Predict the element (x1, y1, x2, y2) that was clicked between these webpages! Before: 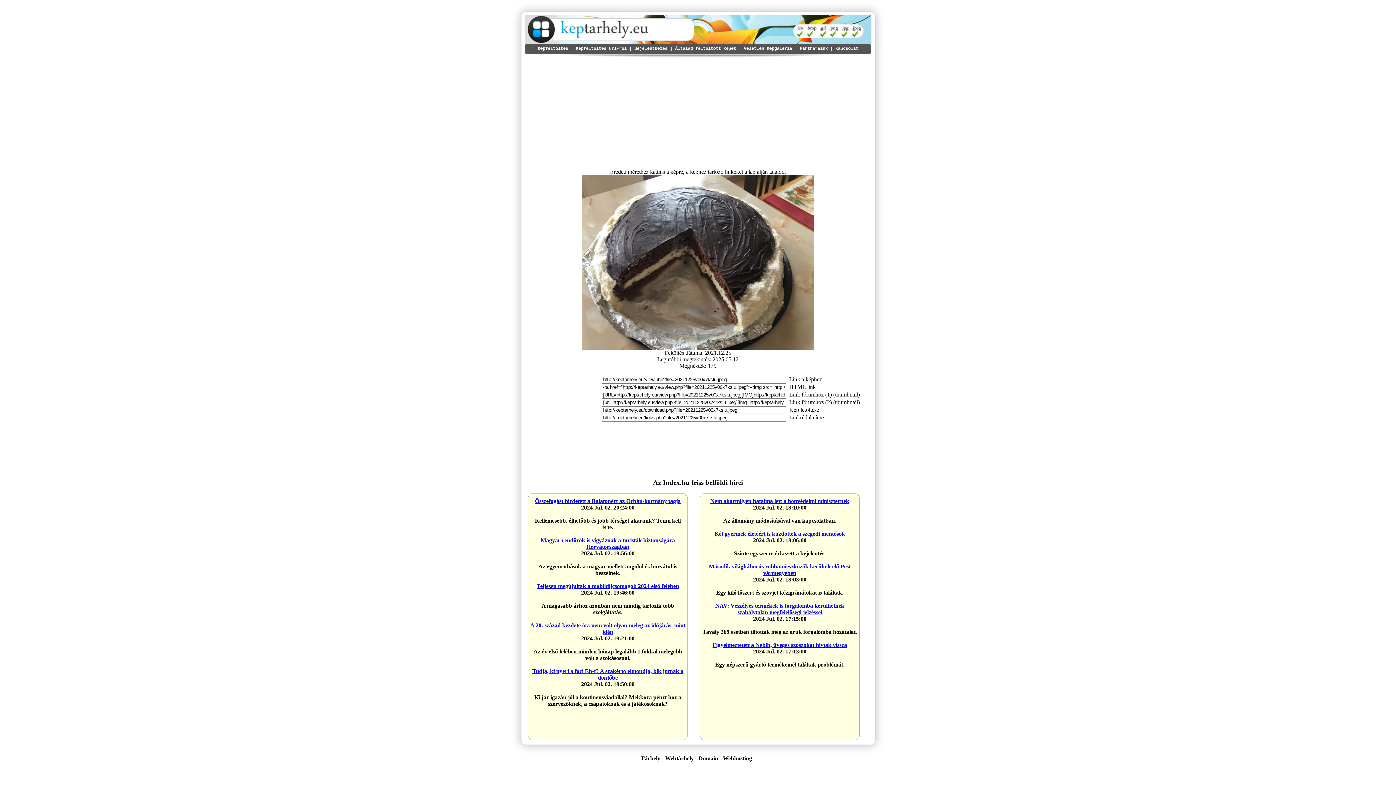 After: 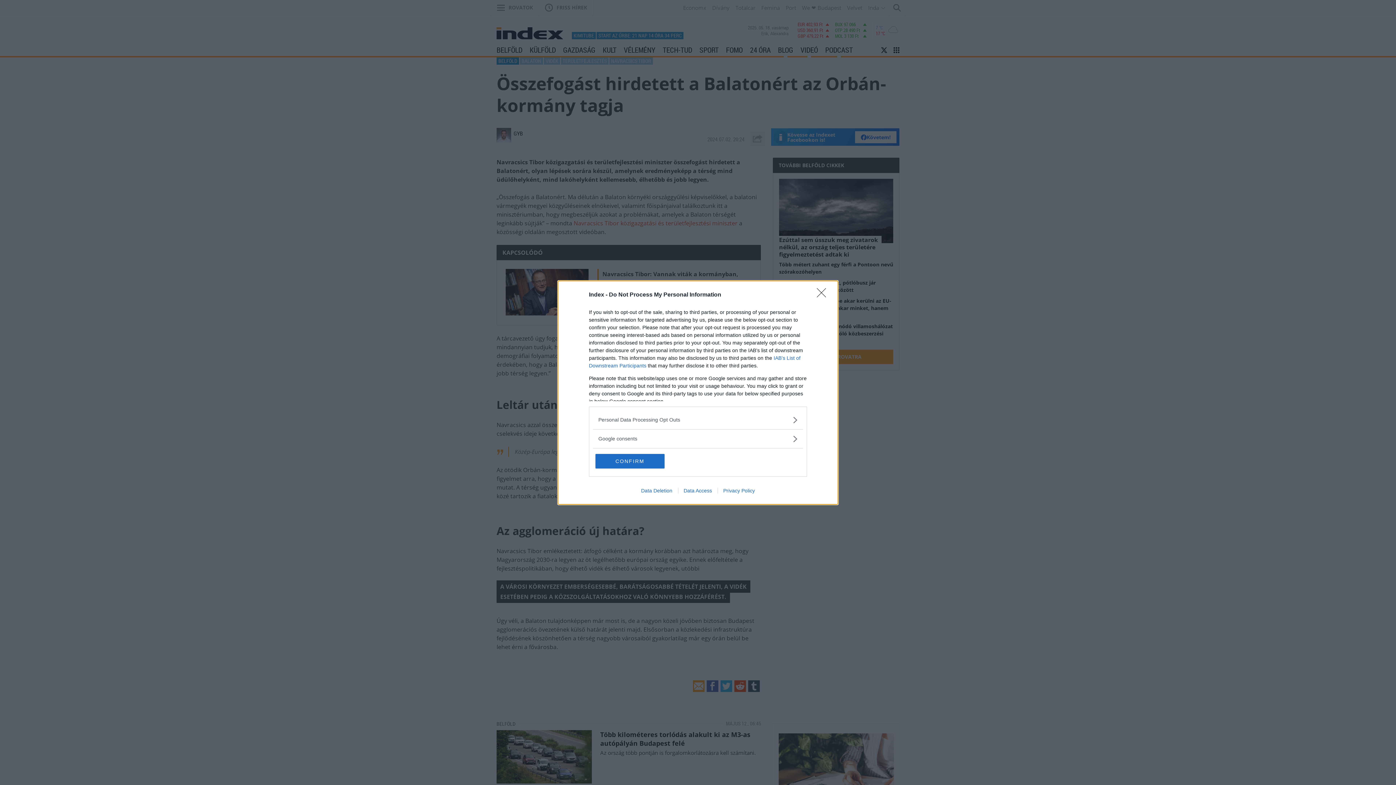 Action: bbox: (535, 498, 680, 504) label: Összefogást hirdetett a Balatonért az Orbán-kormány tagja